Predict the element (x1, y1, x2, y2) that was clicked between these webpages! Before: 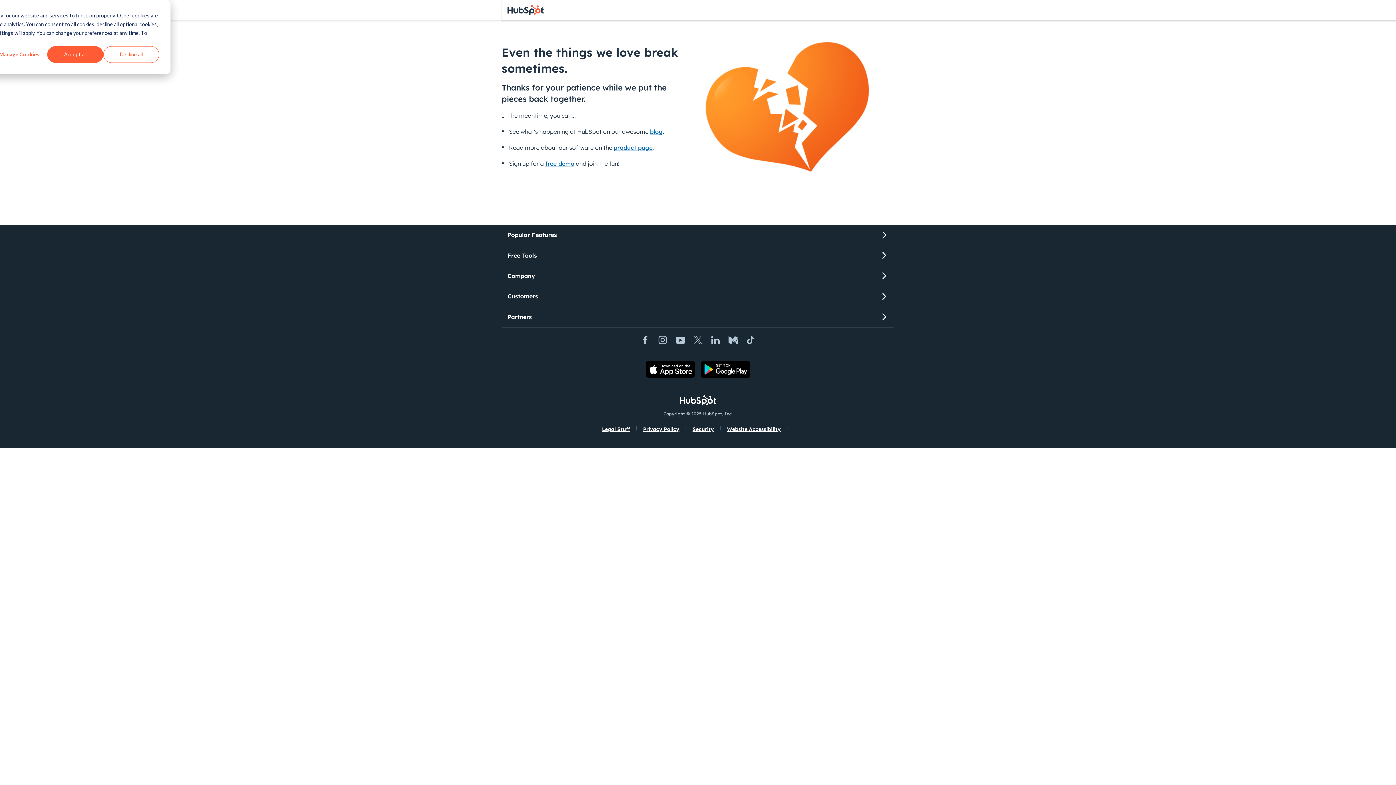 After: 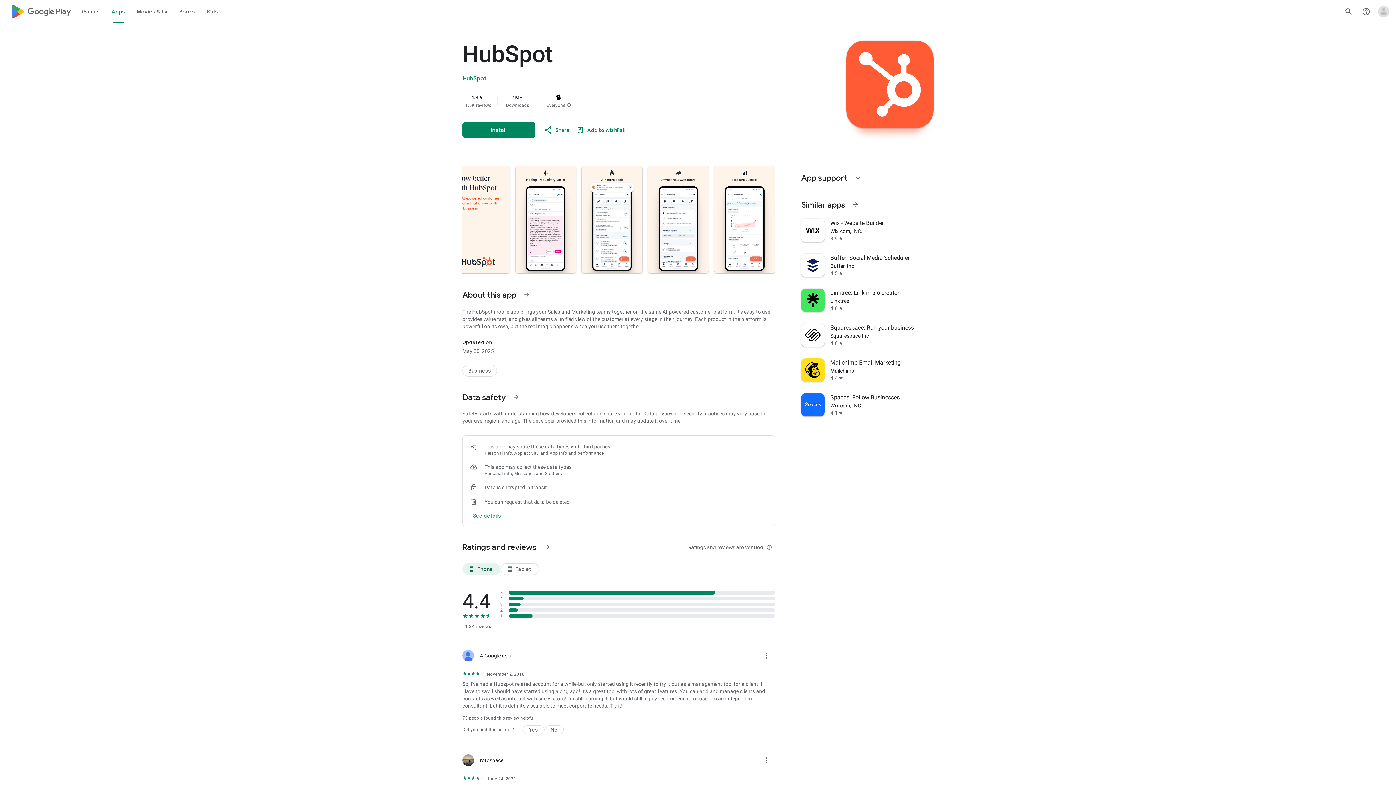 Action: bbox: (701, 361, 750, 377)